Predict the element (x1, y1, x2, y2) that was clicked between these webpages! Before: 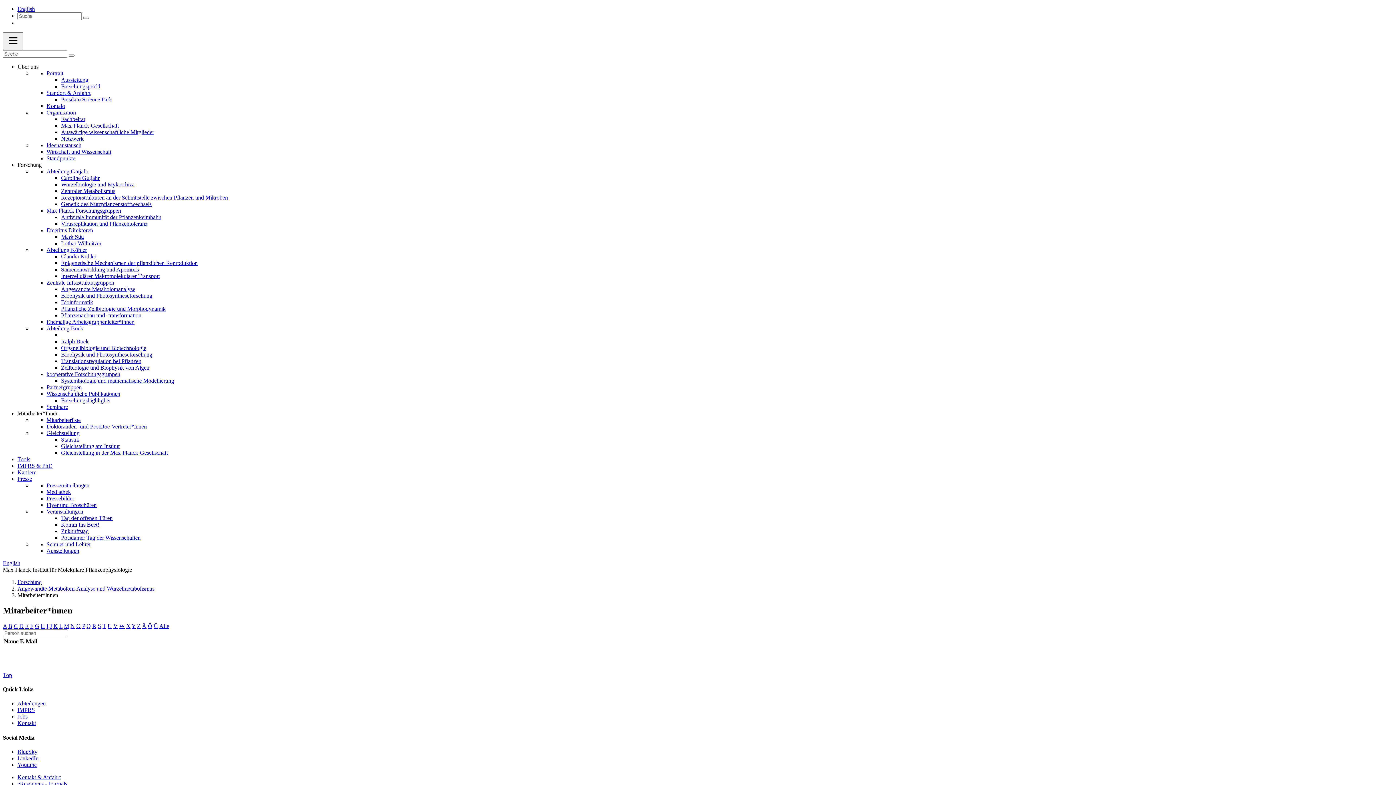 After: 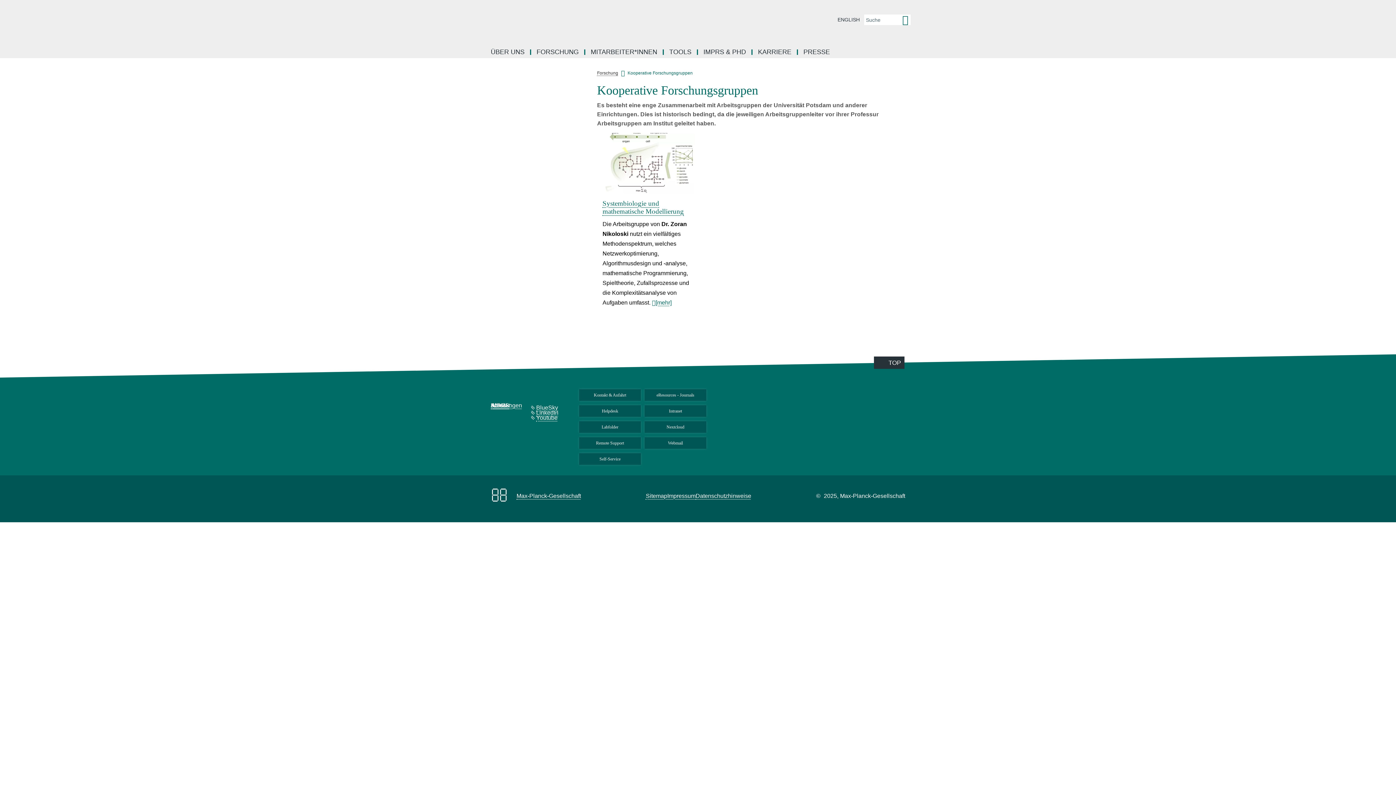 Action: label: kooperative Forschungsgruppen bbox: (46, 371, 120, 377)